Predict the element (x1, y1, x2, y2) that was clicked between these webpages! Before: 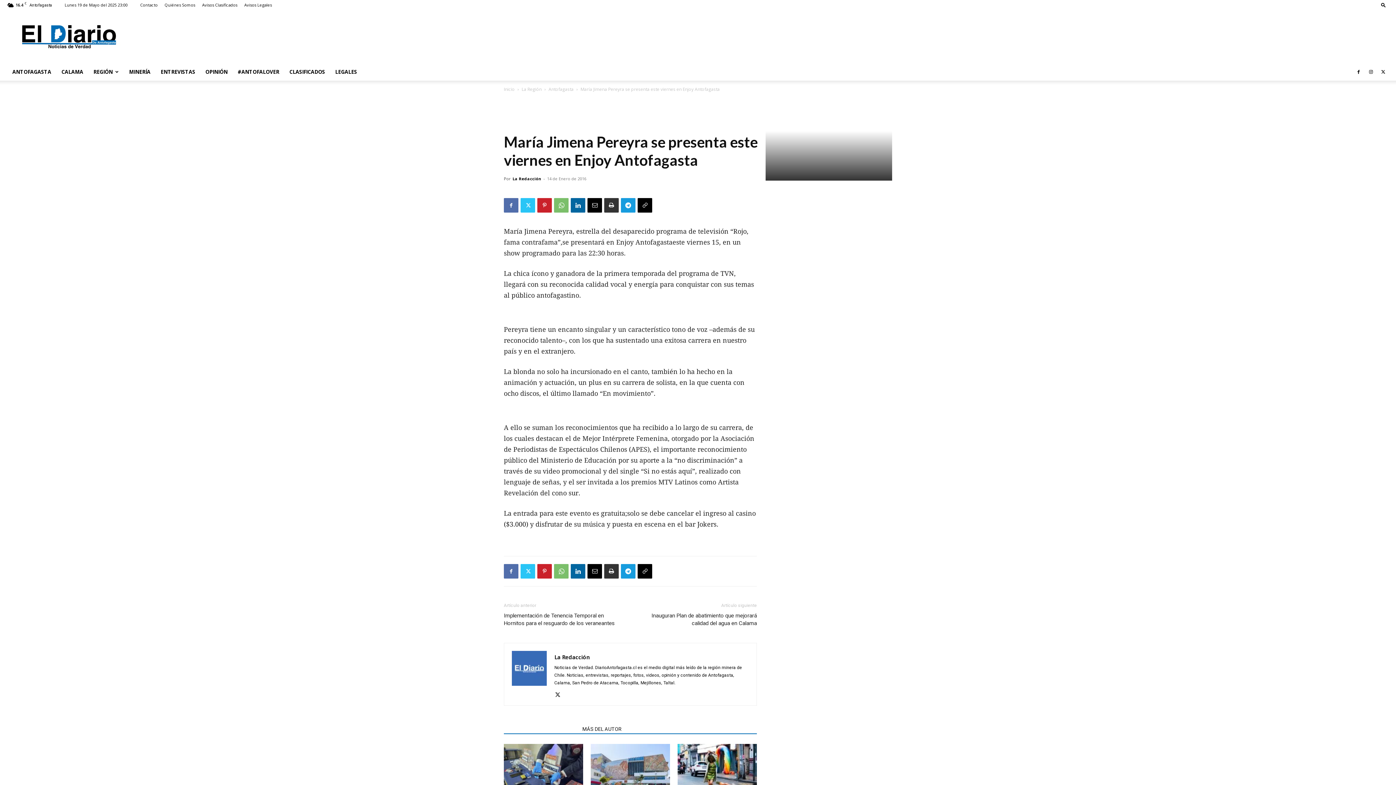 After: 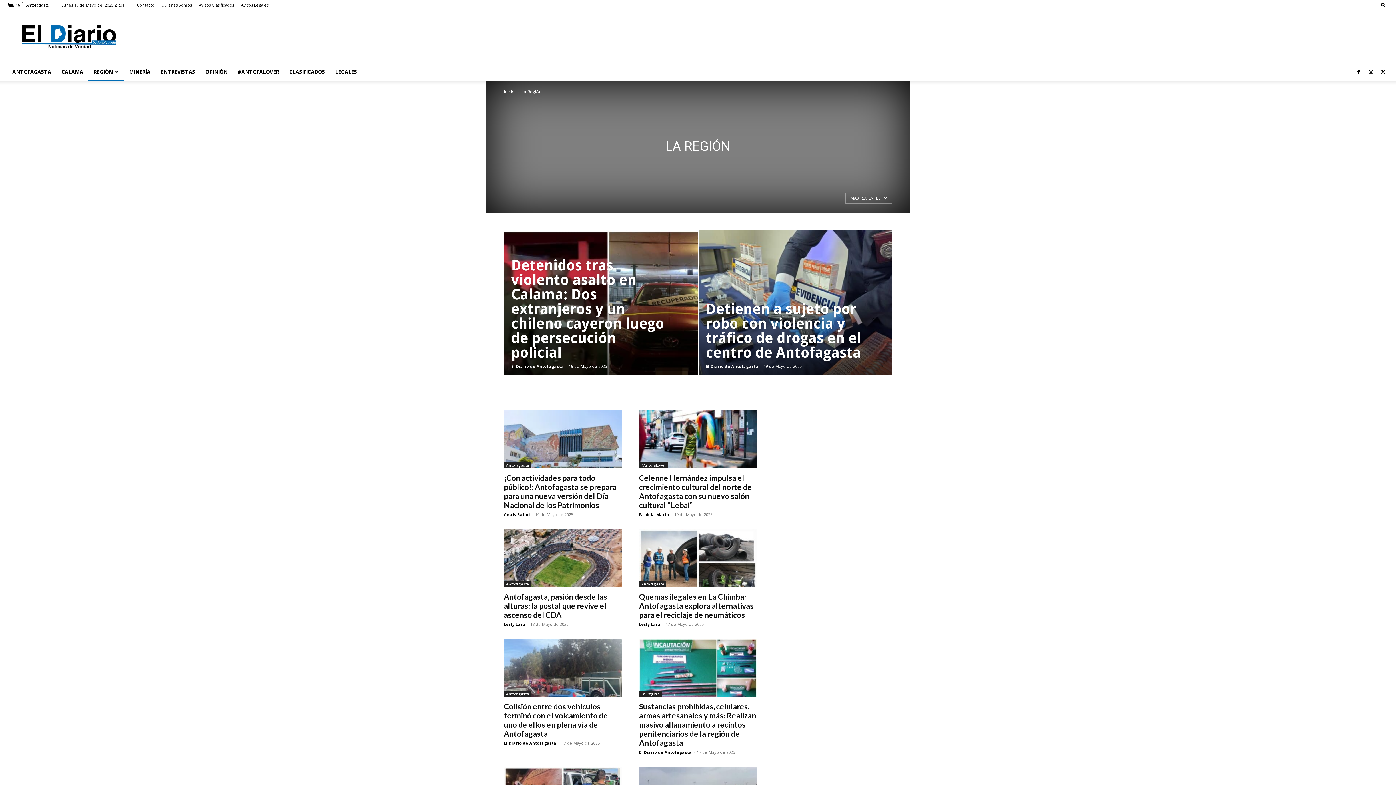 Action: bbox: (521, 86, 541, 92) label: La Región